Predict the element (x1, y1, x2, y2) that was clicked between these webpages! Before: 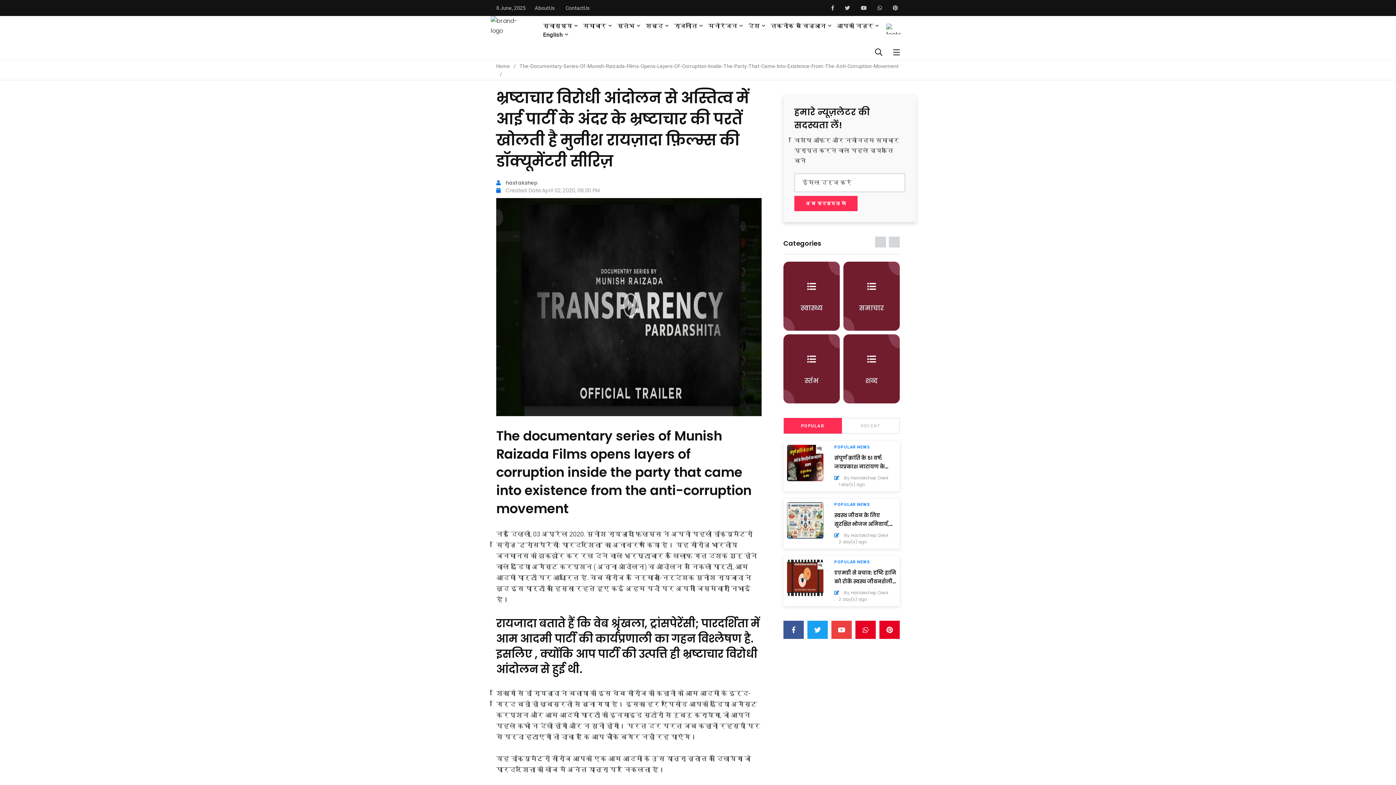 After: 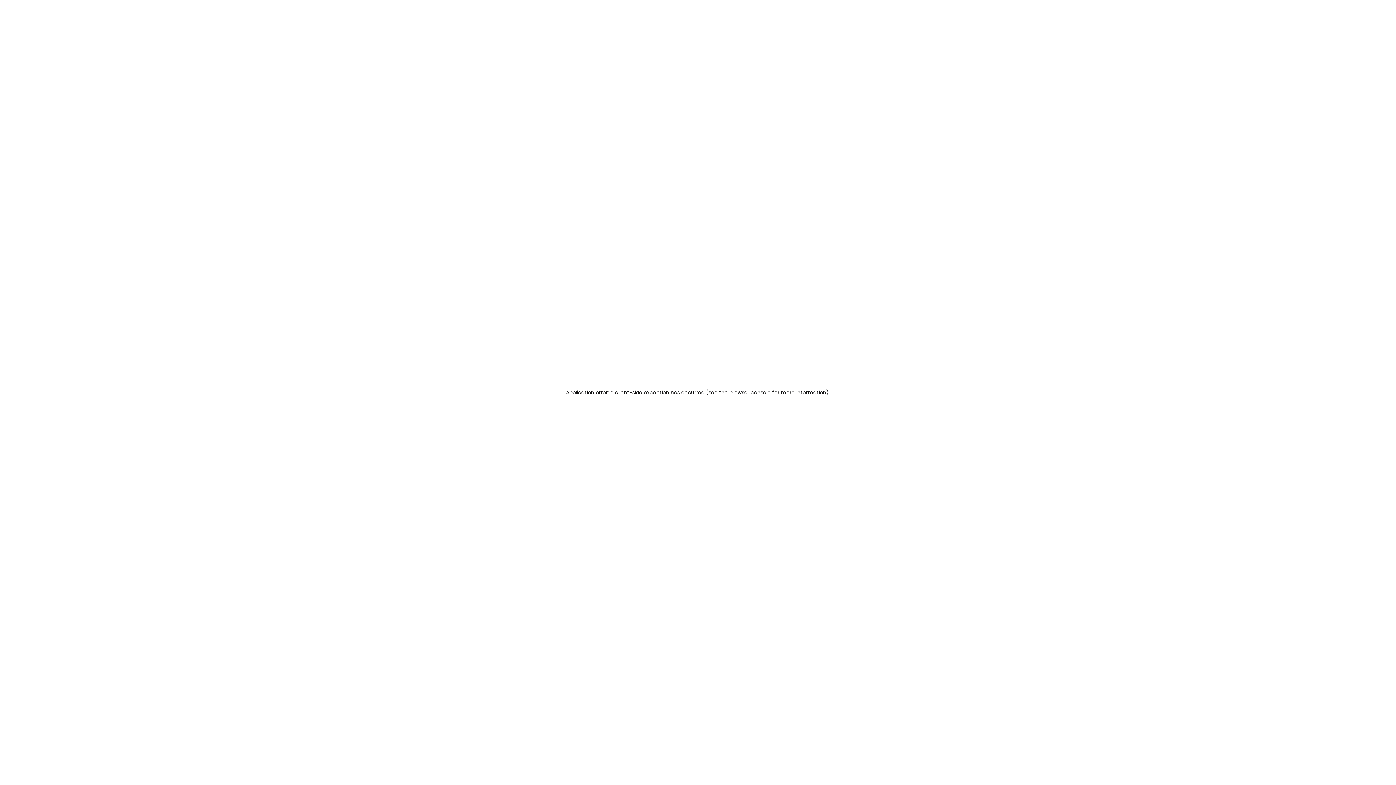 Action: bbox: (787, 445, 823, 481)